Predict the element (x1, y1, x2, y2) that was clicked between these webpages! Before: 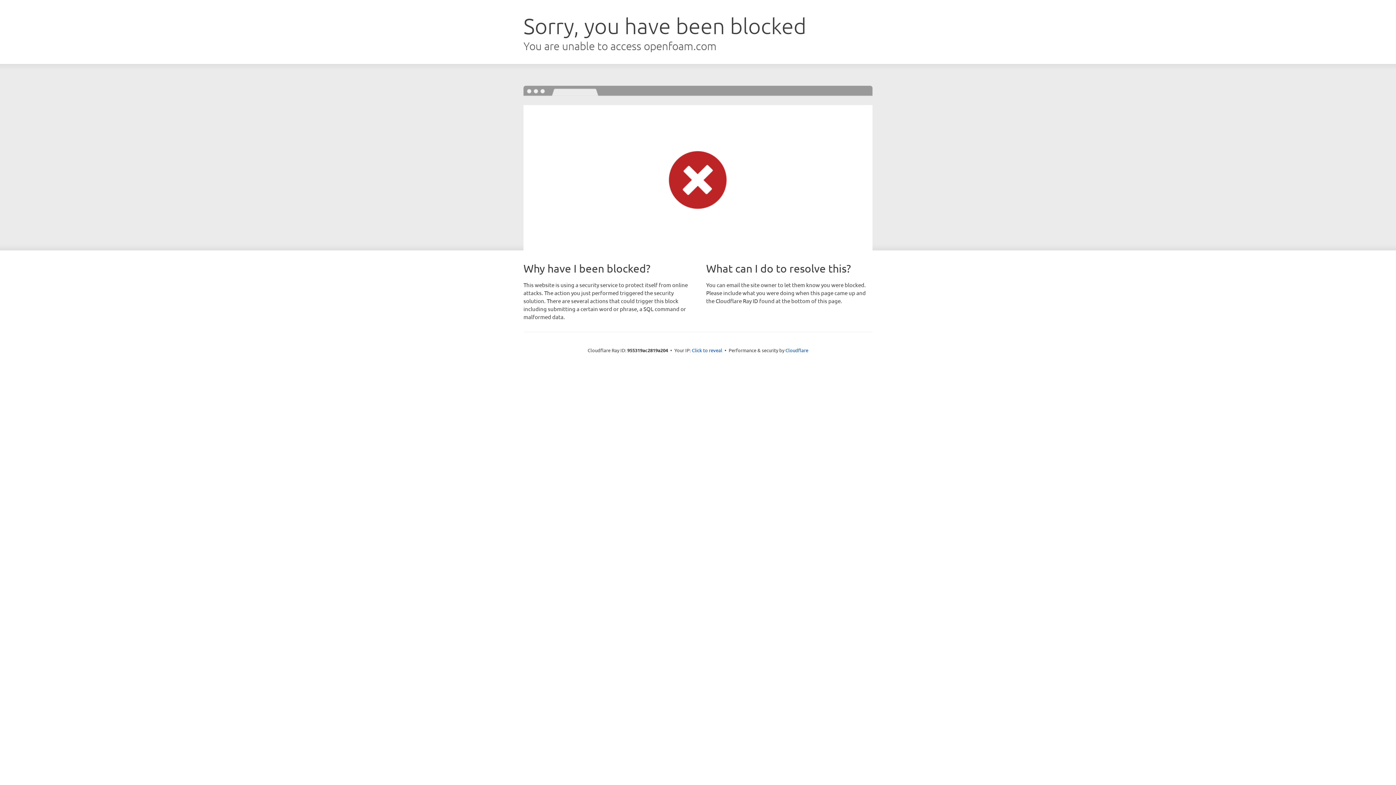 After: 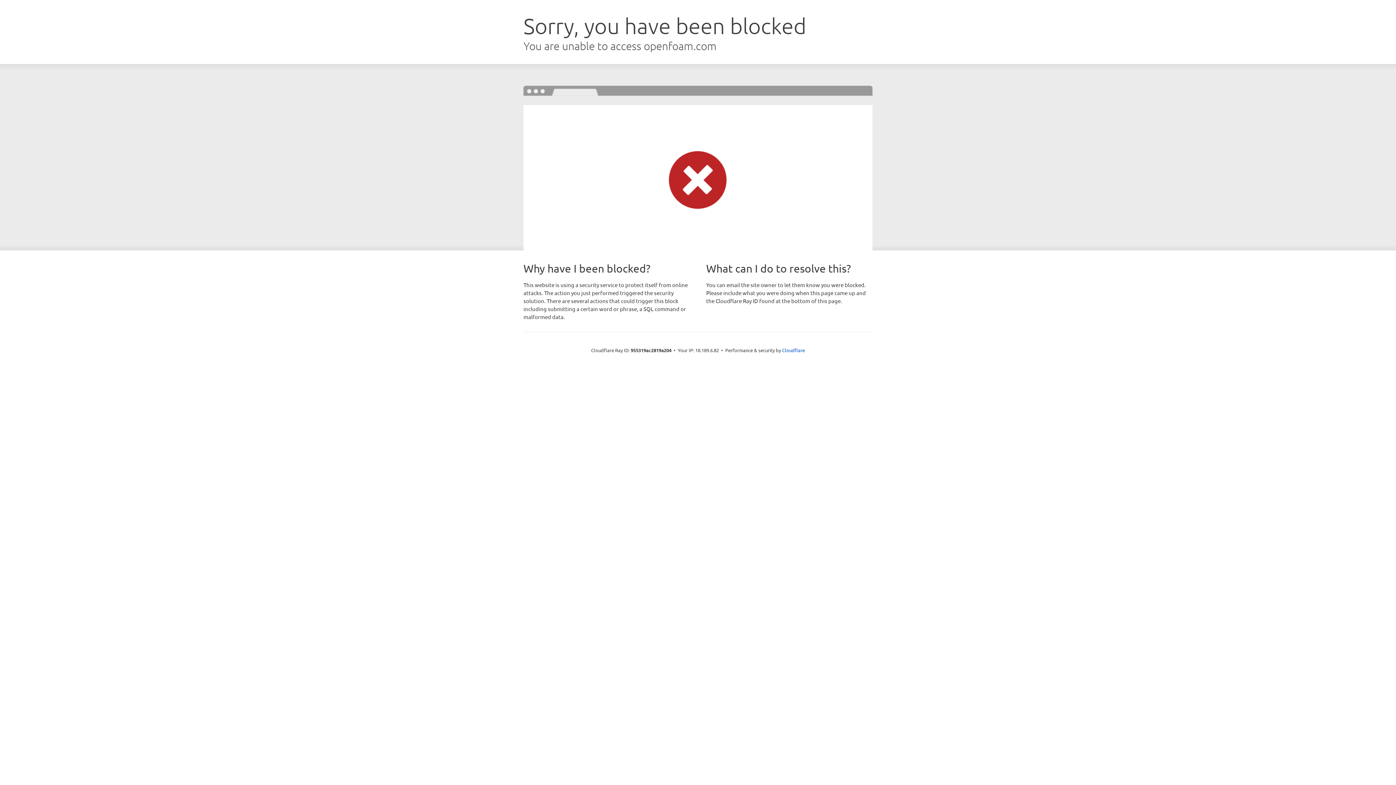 Action: bbox: (692, 346, 722, 353) label: Click to reveal